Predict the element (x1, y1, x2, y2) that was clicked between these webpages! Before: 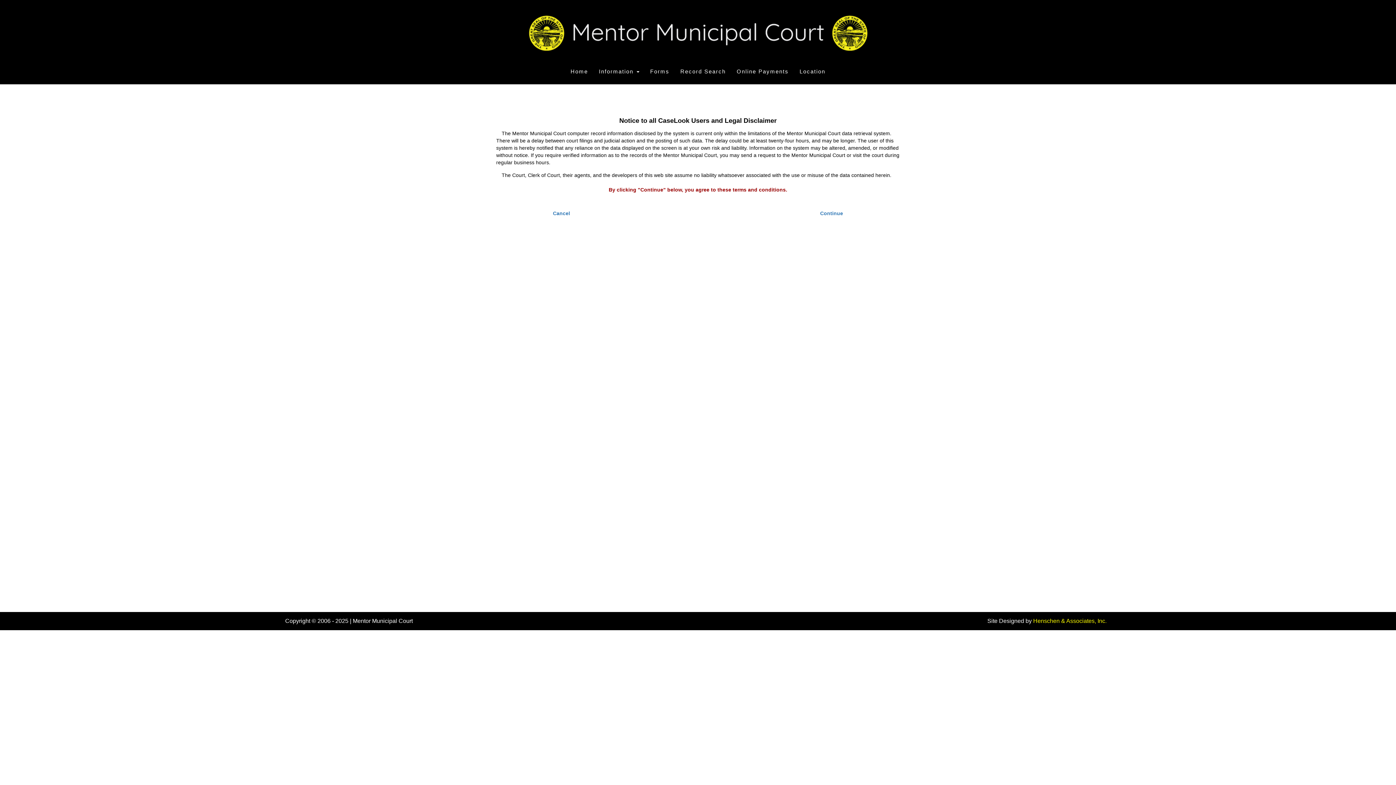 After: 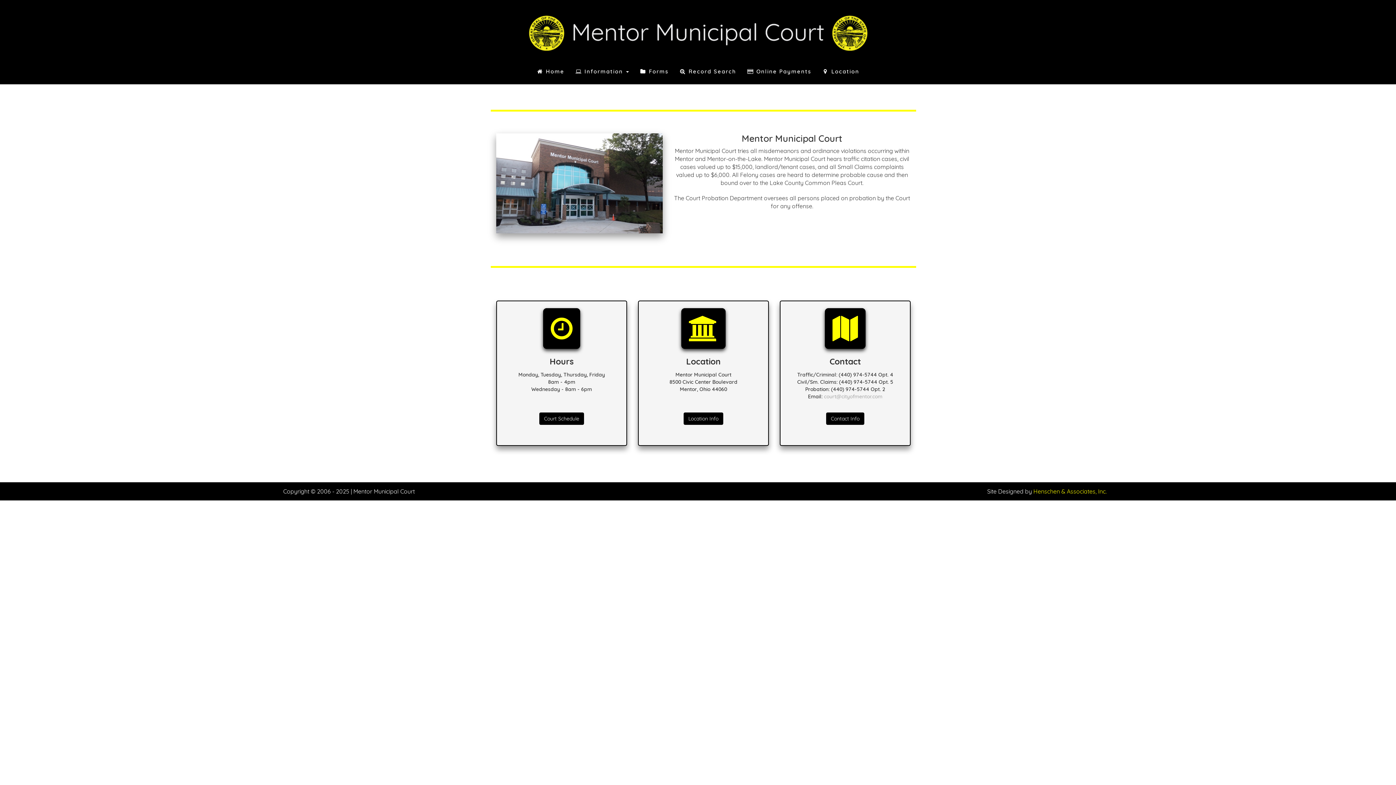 Action: label: Cancel bbox: (553, 210, 570, 216)